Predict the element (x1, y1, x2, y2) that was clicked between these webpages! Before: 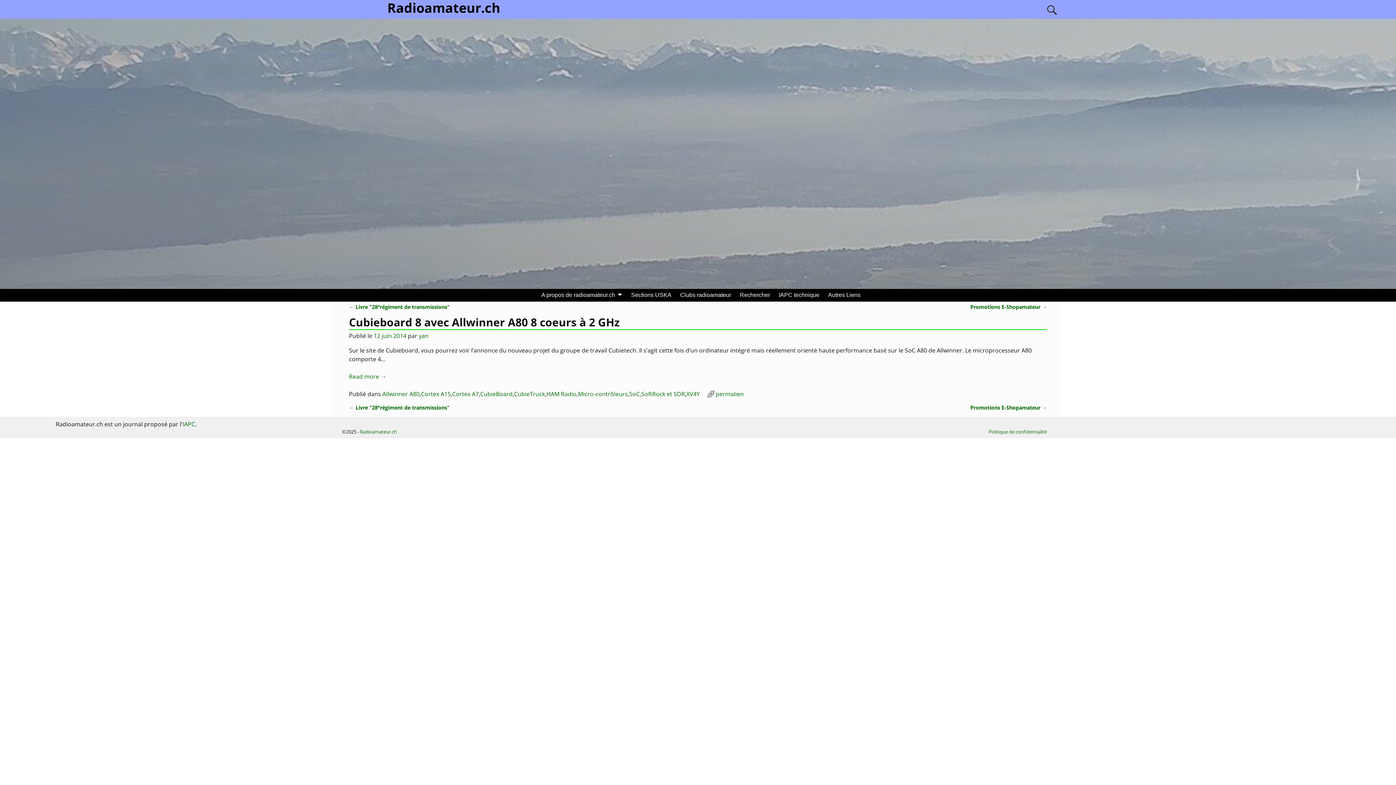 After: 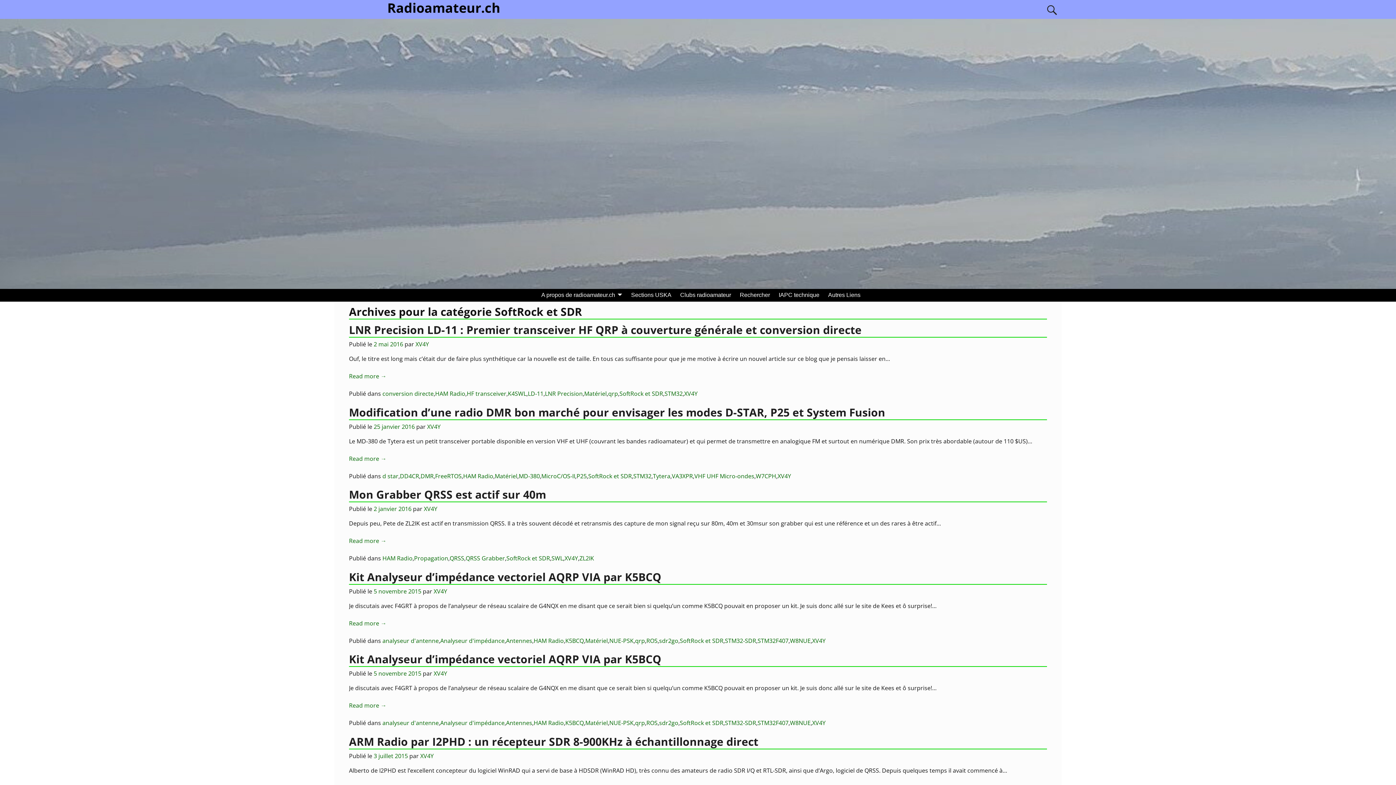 Action: bbox: (641, 390, 685, 398) label: SoftRock et SDR